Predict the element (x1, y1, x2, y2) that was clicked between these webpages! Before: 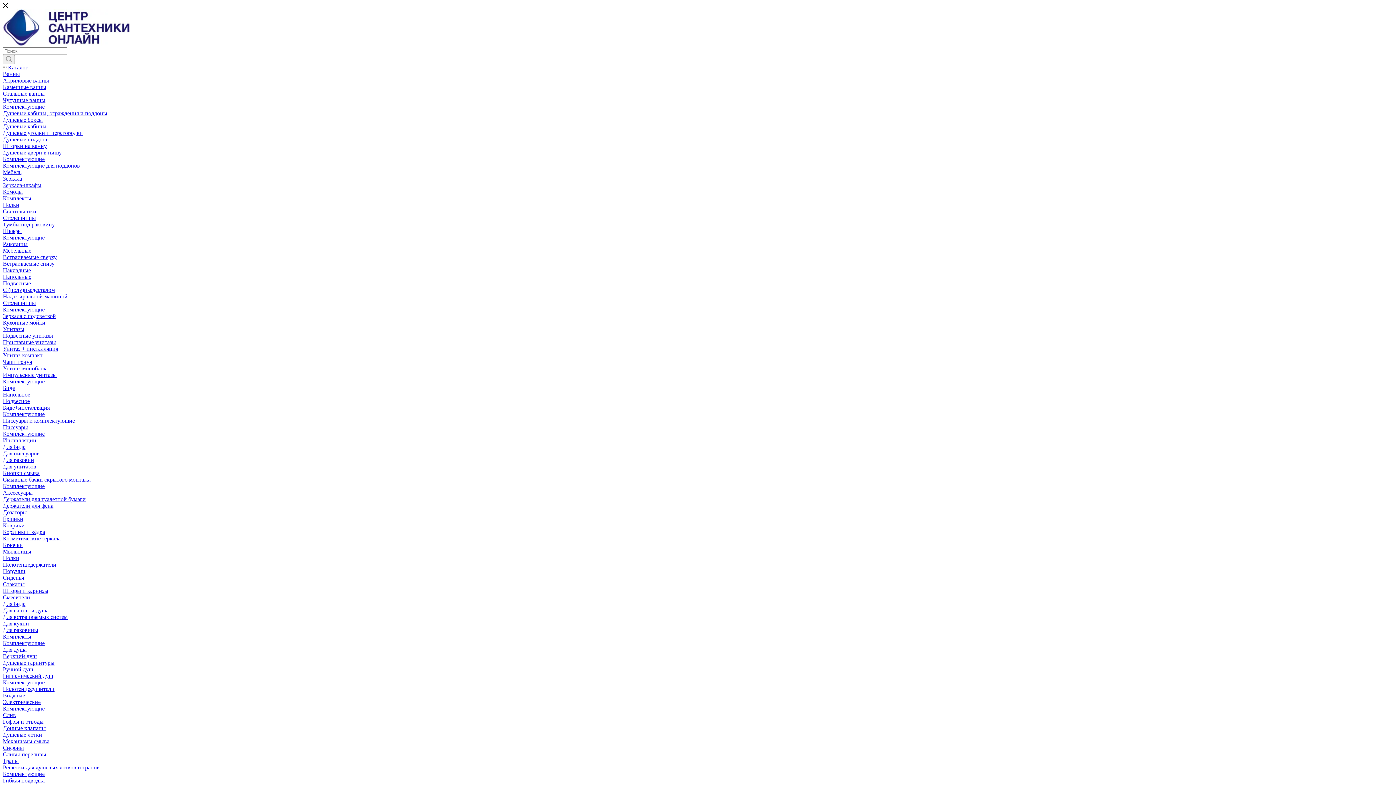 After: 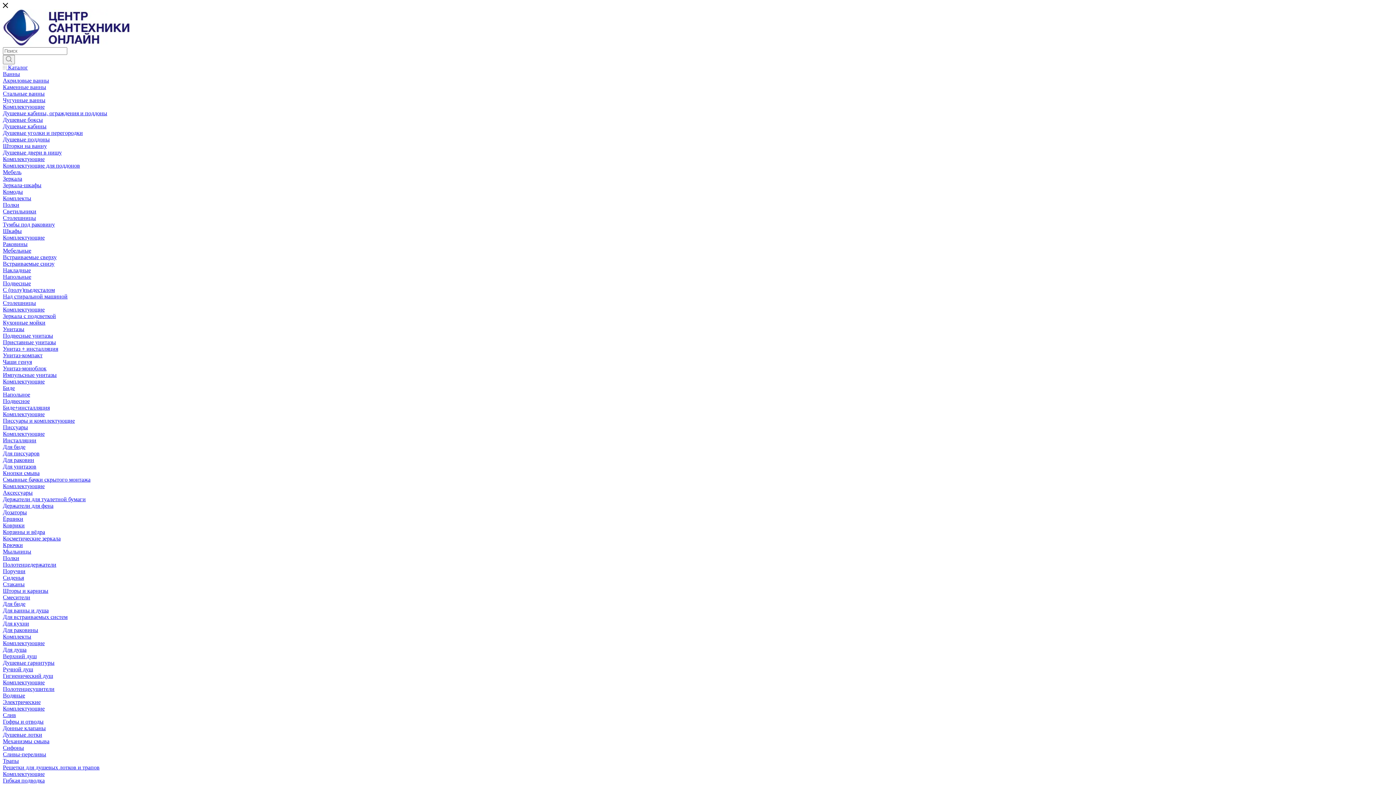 Action: label: Над стиральной машиной bbox: (2, 293, 67, 299)